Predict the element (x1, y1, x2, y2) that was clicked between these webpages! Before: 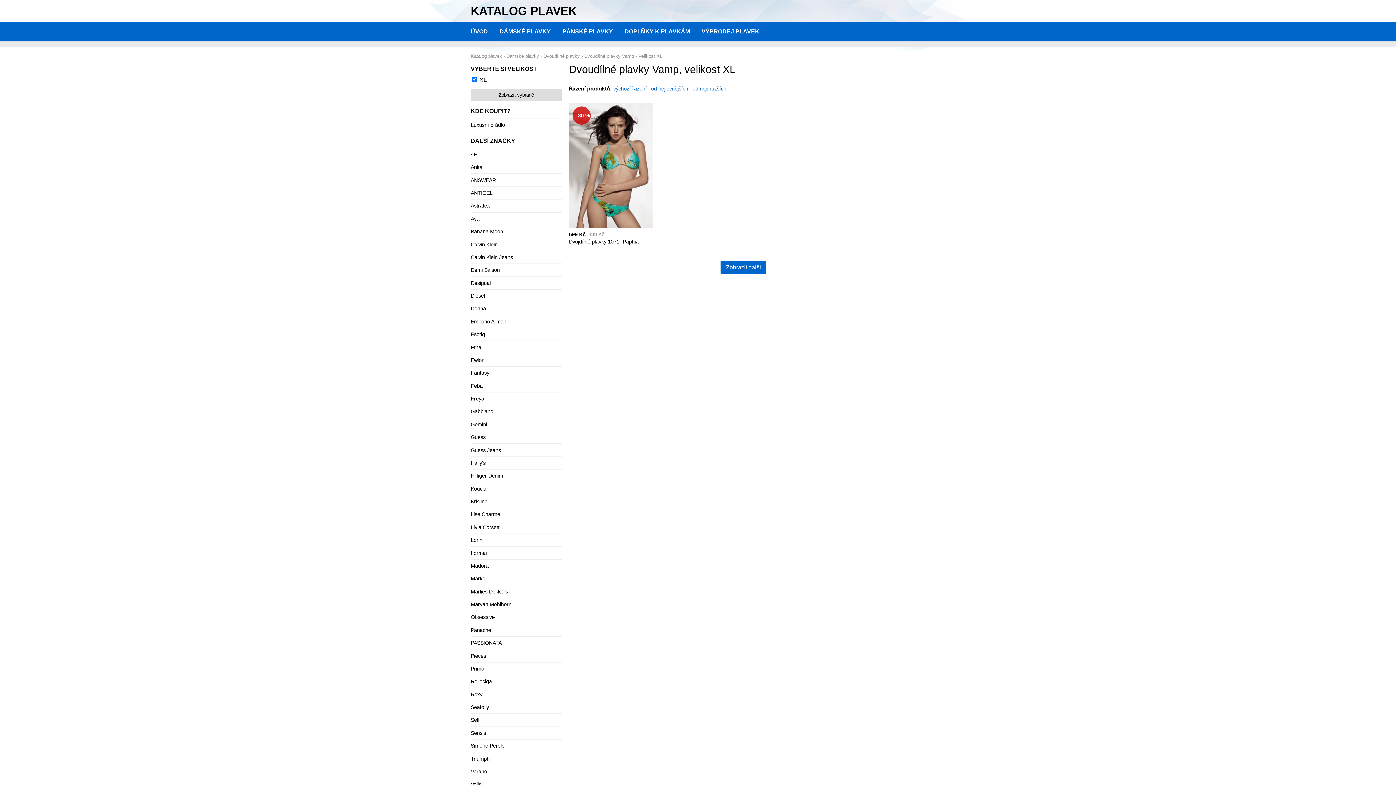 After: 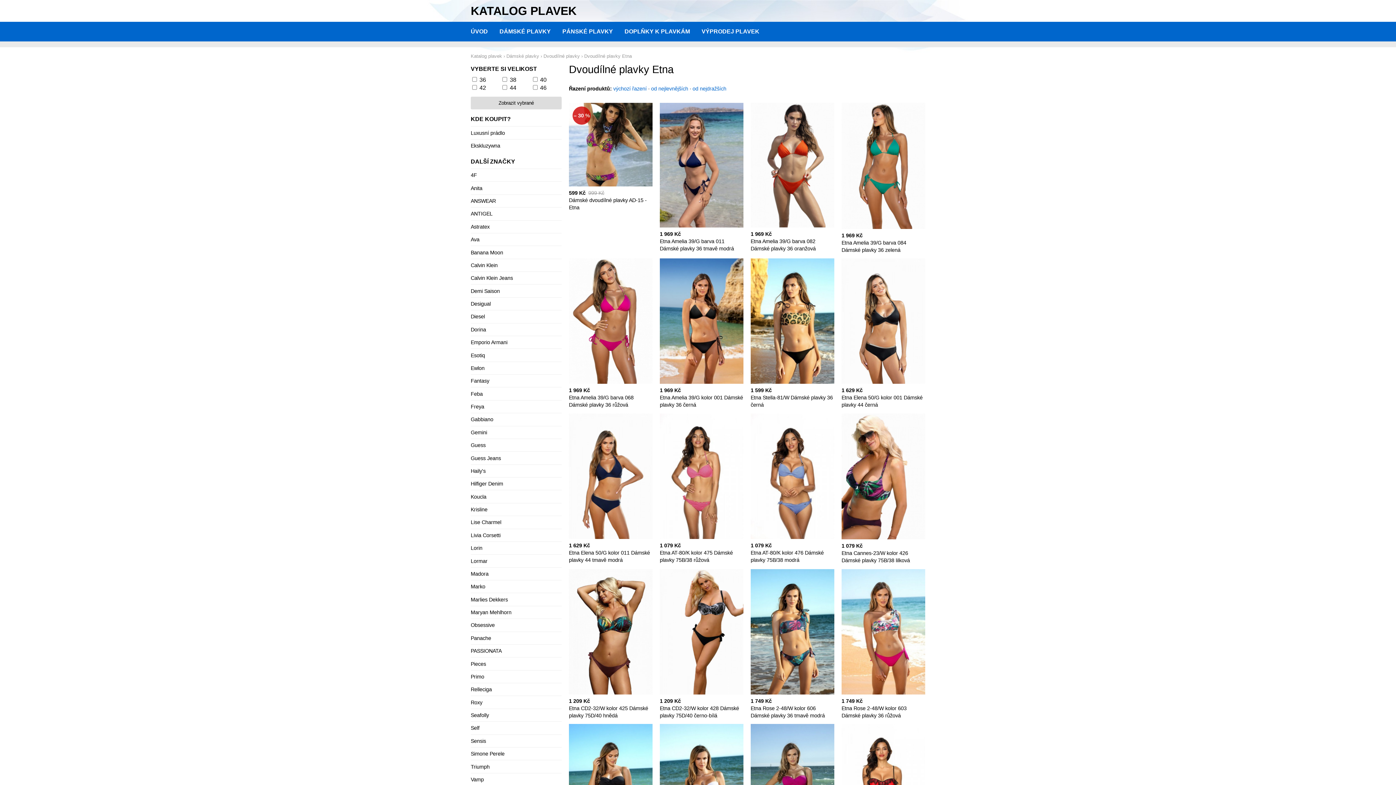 Action: label: Etna bbox: (470, 341, 561, 353)